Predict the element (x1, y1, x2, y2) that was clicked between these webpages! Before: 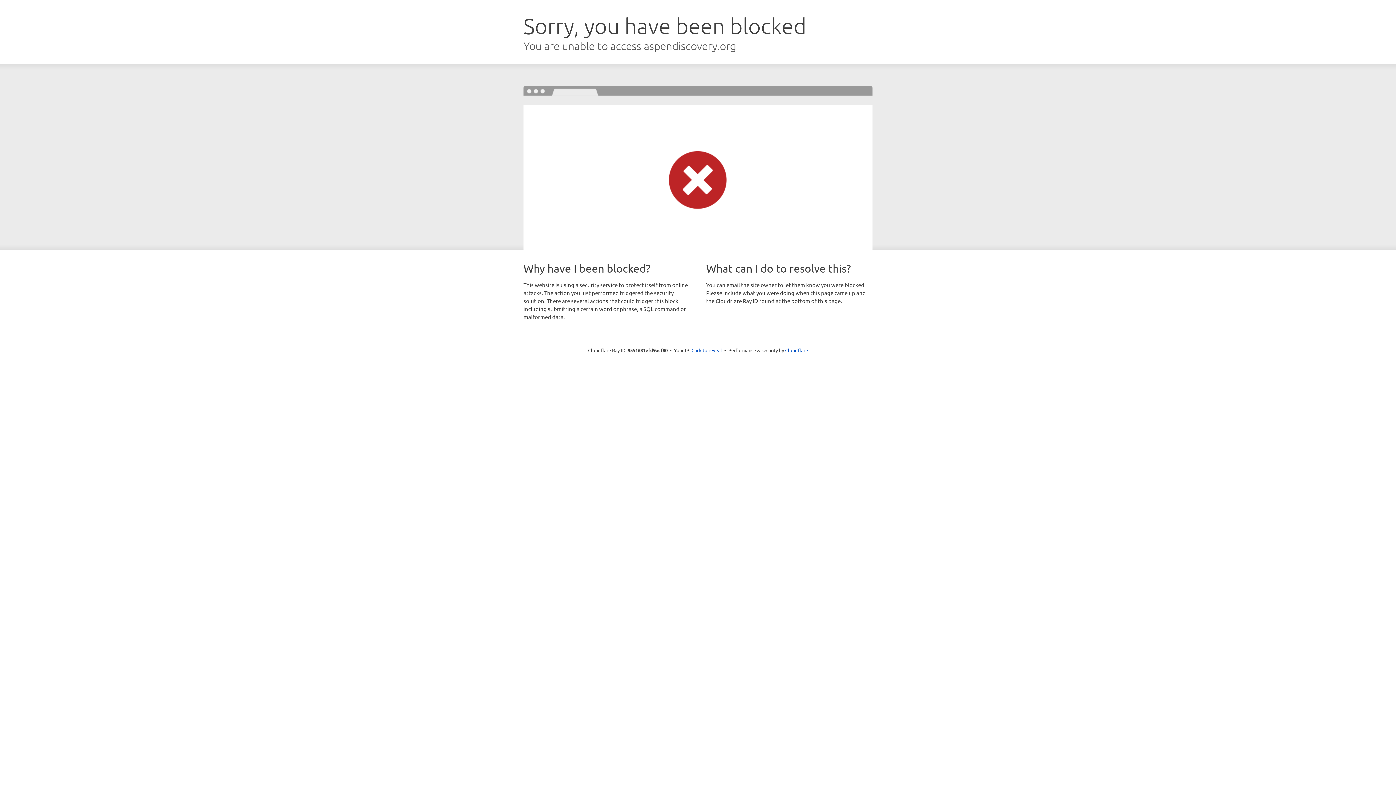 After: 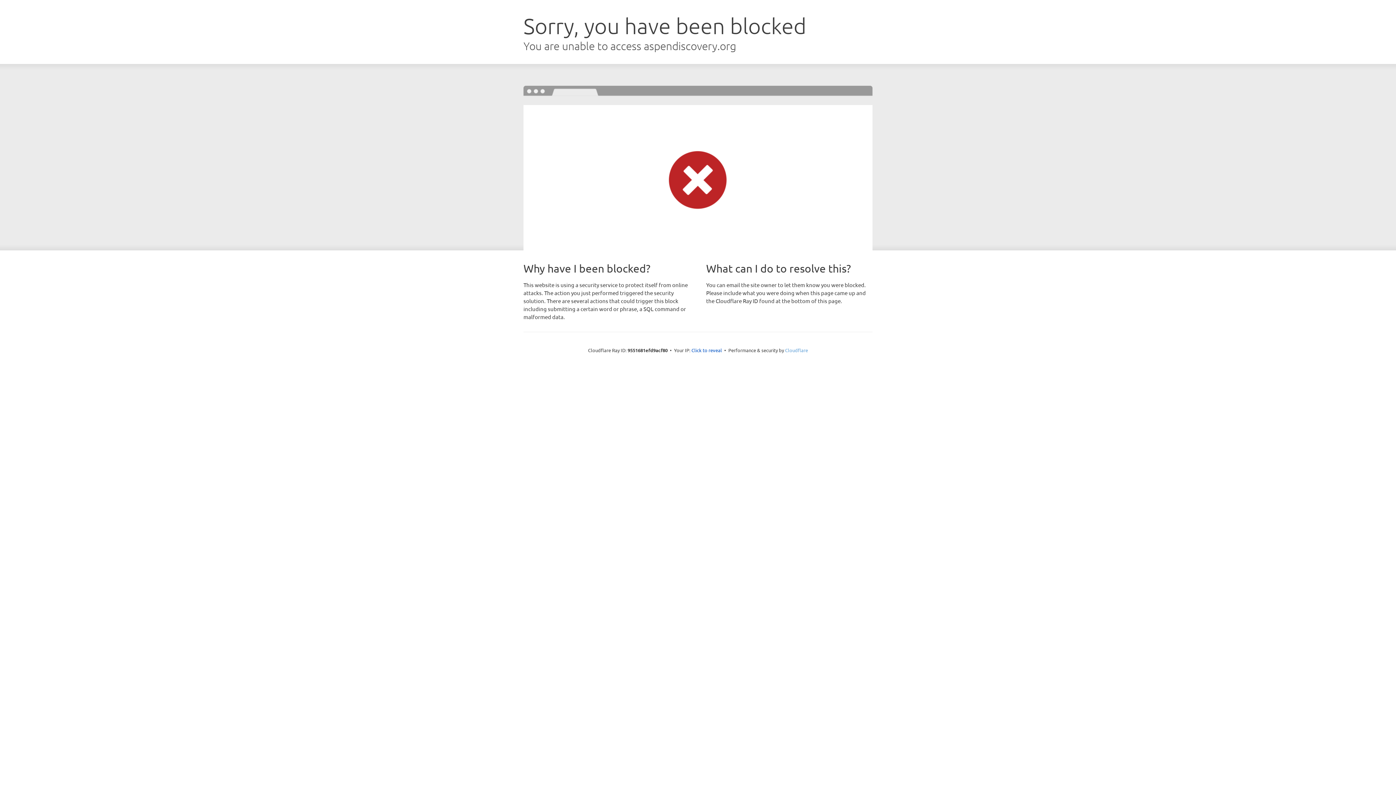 Action: label: Cloudflare bbox: (785, 347, 808, 353)